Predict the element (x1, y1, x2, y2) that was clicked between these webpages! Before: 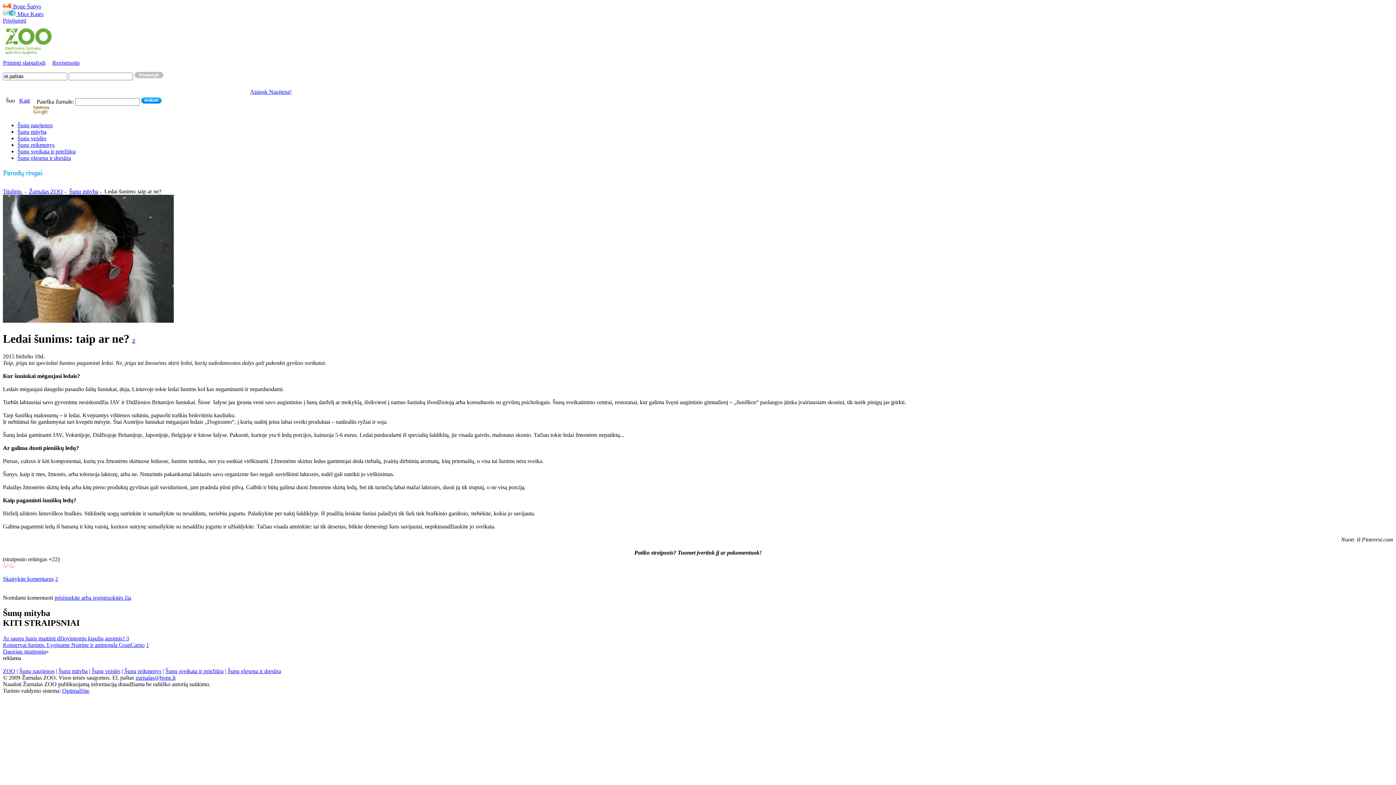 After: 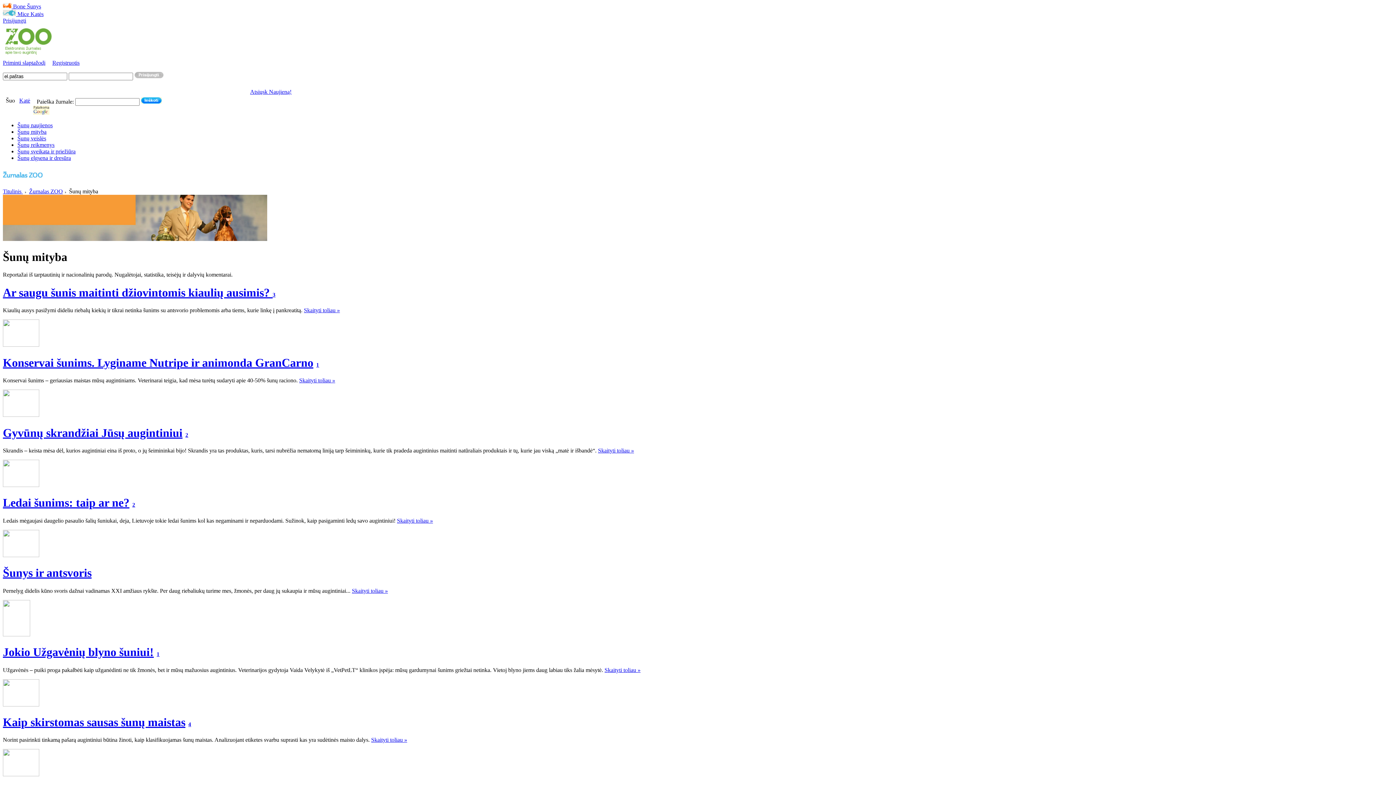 Action: label: Šunų mityba bbox: (17, 128, 46, 134)